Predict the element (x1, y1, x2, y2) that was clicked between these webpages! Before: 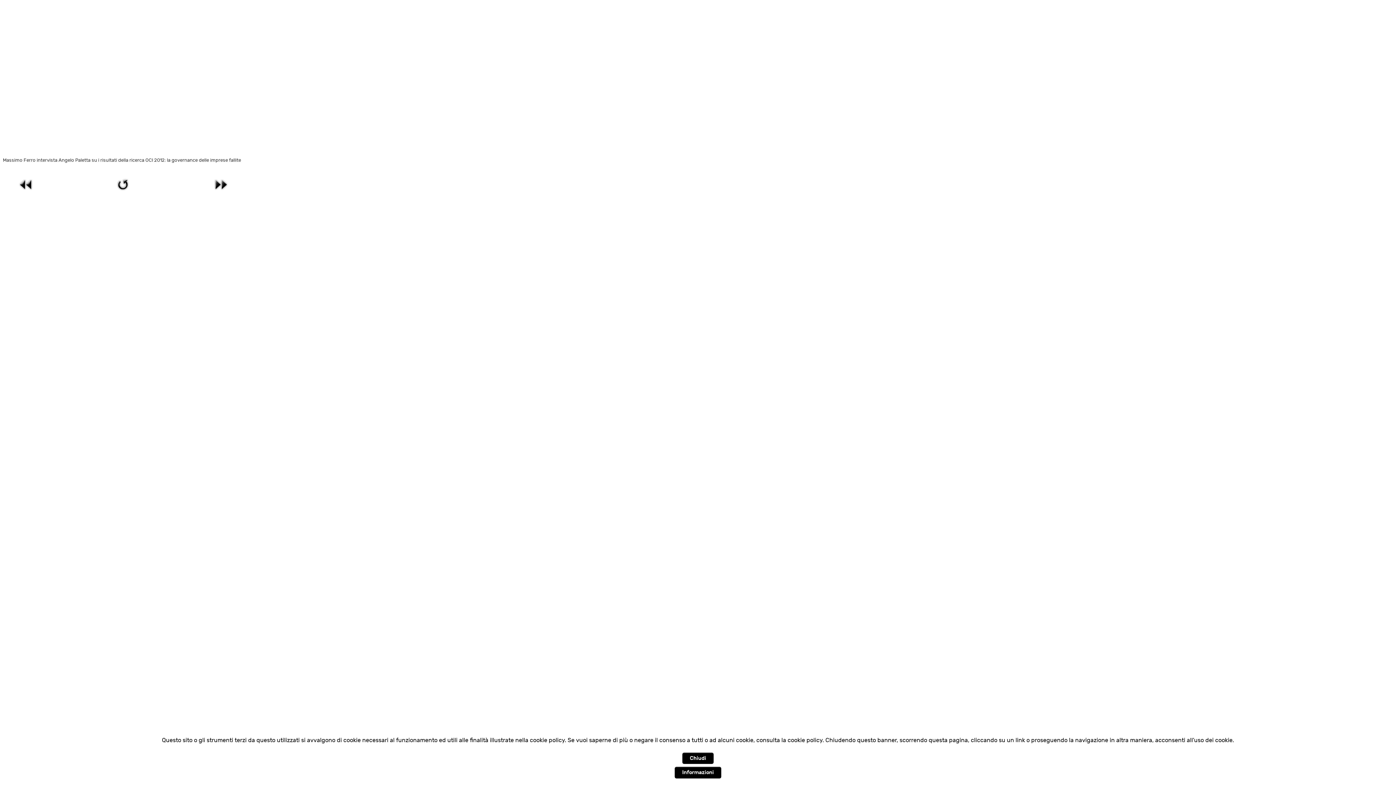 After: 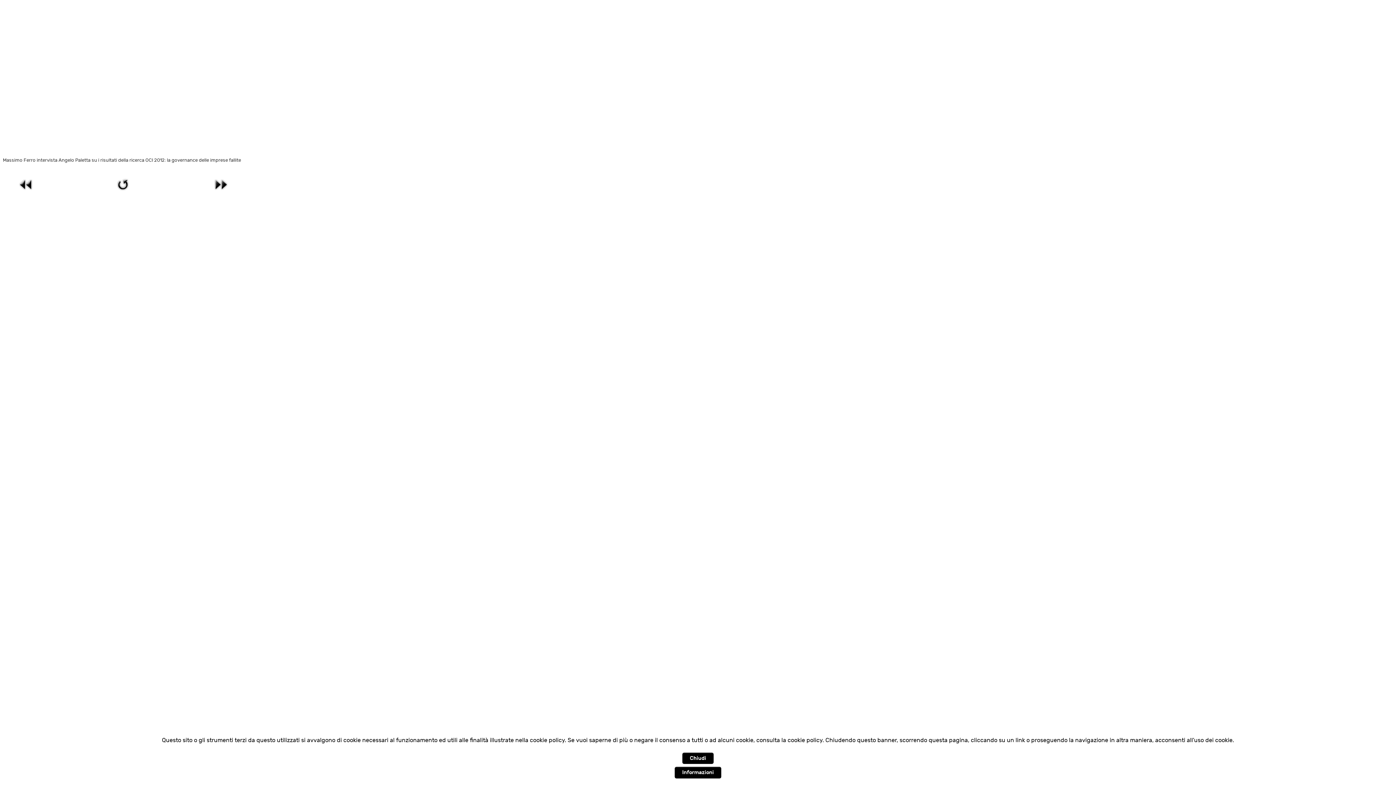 Action: bbox: (17, 181, 34, 188)